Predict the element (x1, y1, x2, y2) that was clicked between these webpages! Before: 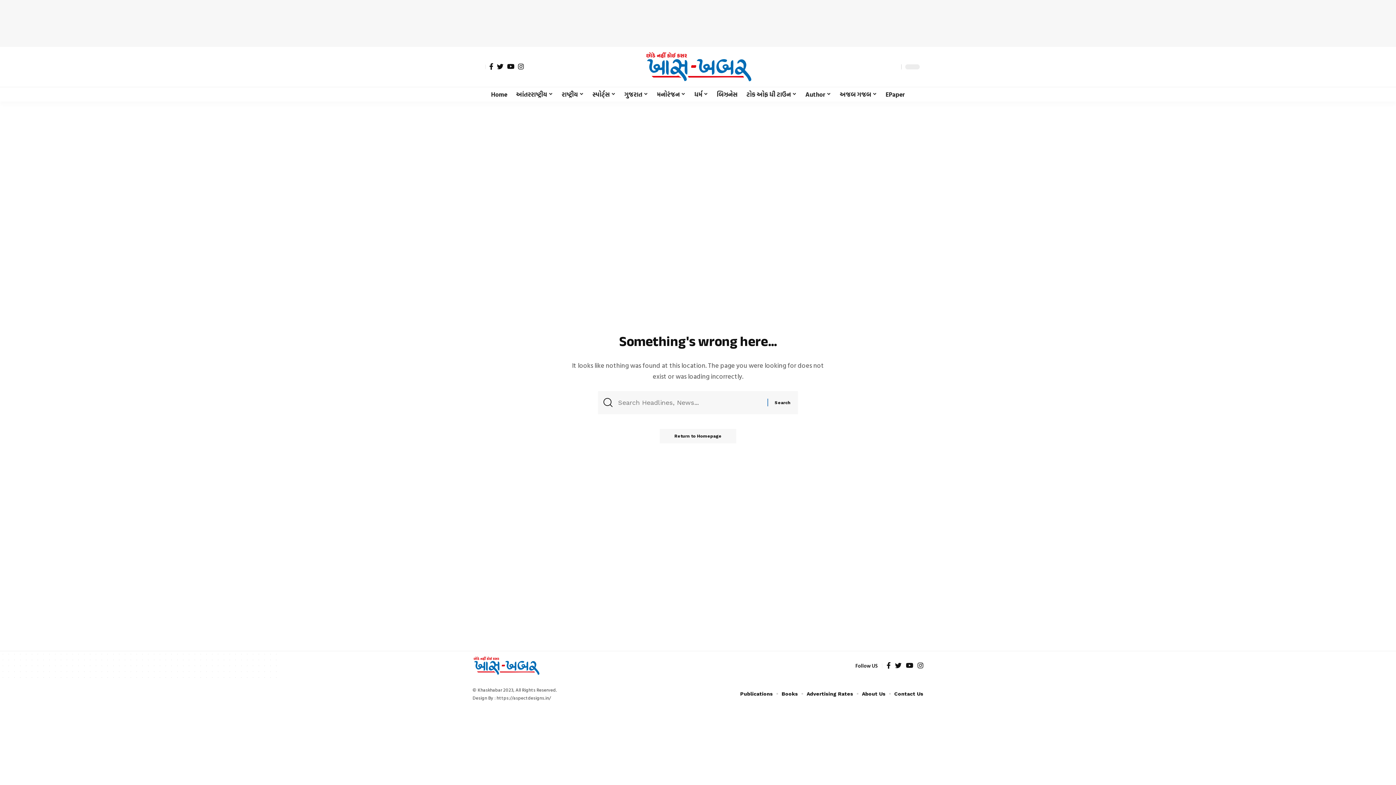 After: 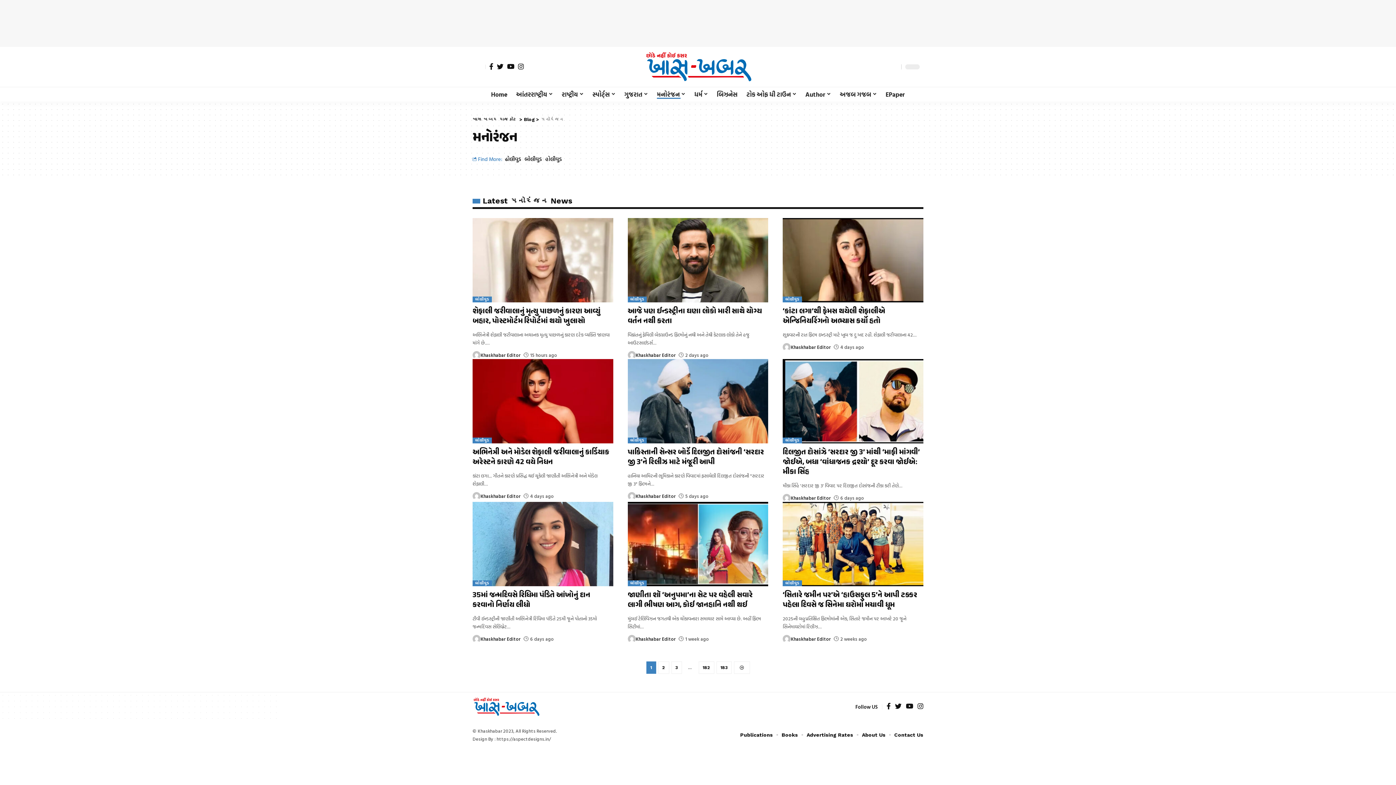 Action: label: મનોરંજન bbox: (652, 86, 690, 101)